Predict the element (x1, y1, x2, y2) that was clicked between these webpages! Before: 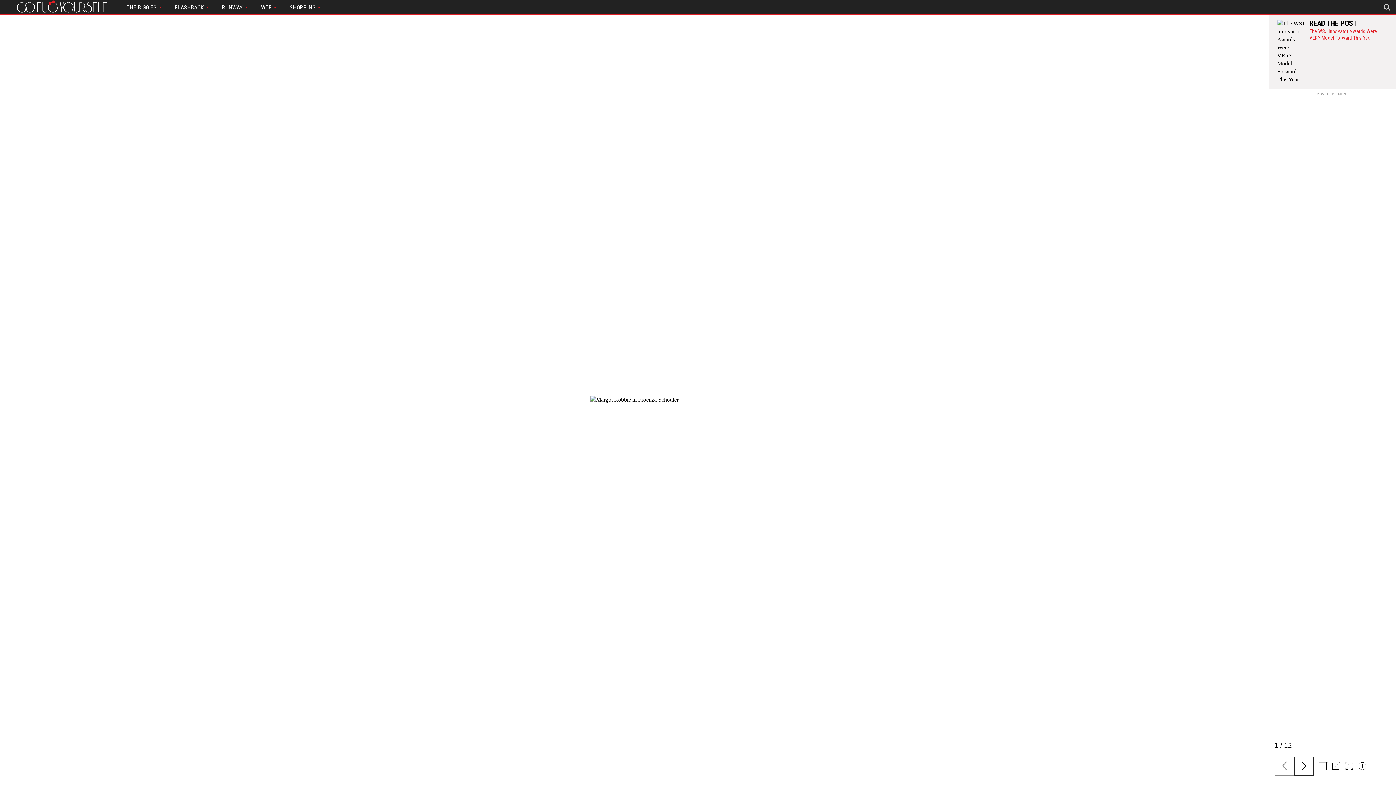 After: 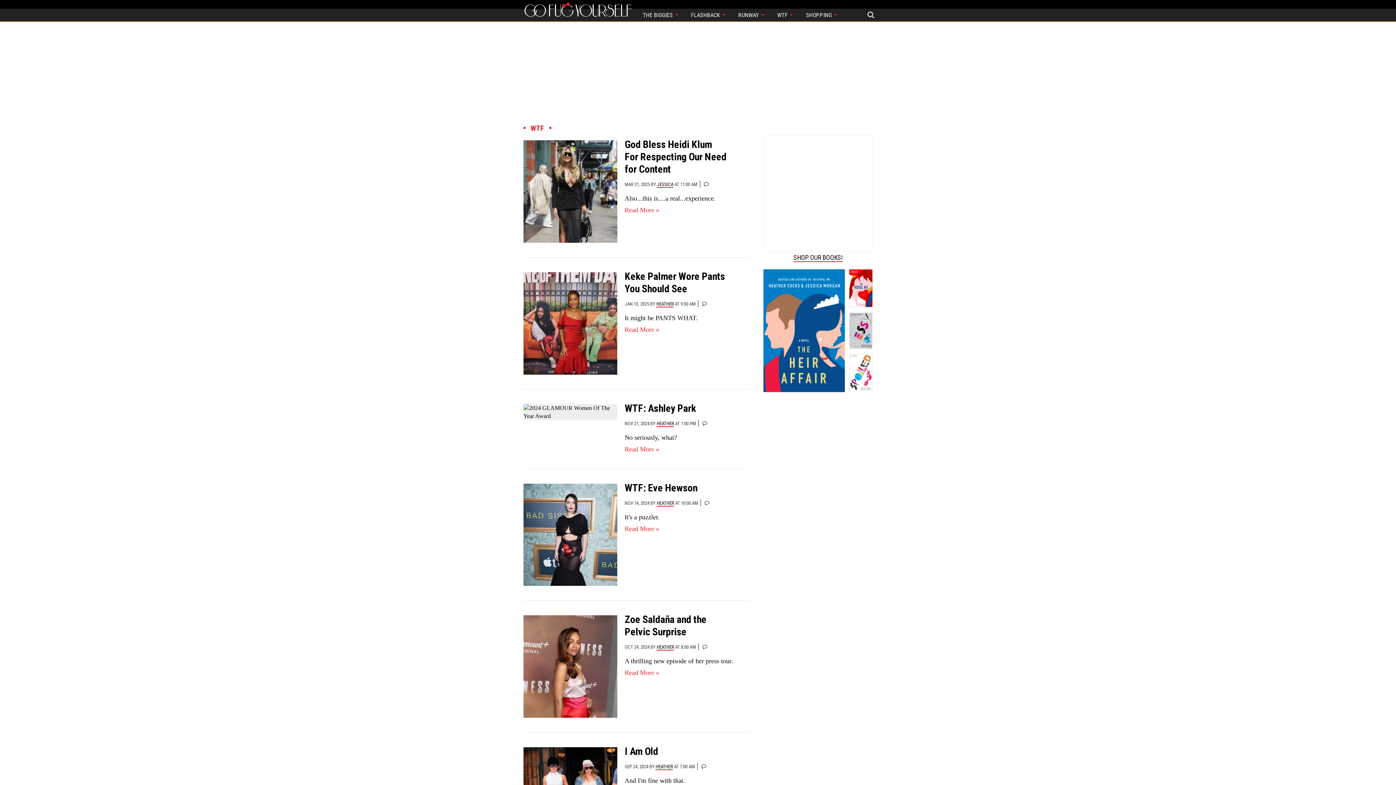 Action: label: WTF  bbox: (254, 0, 283, 13)